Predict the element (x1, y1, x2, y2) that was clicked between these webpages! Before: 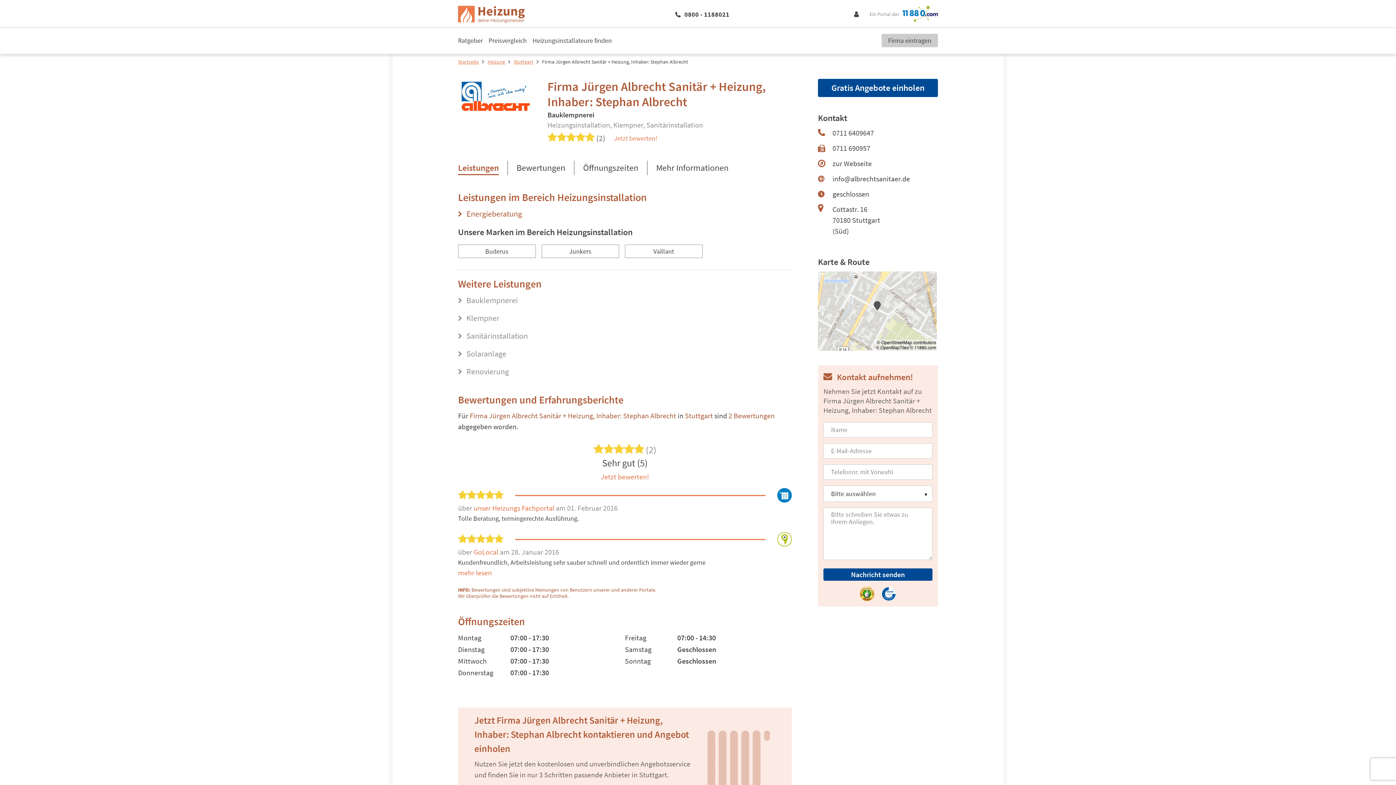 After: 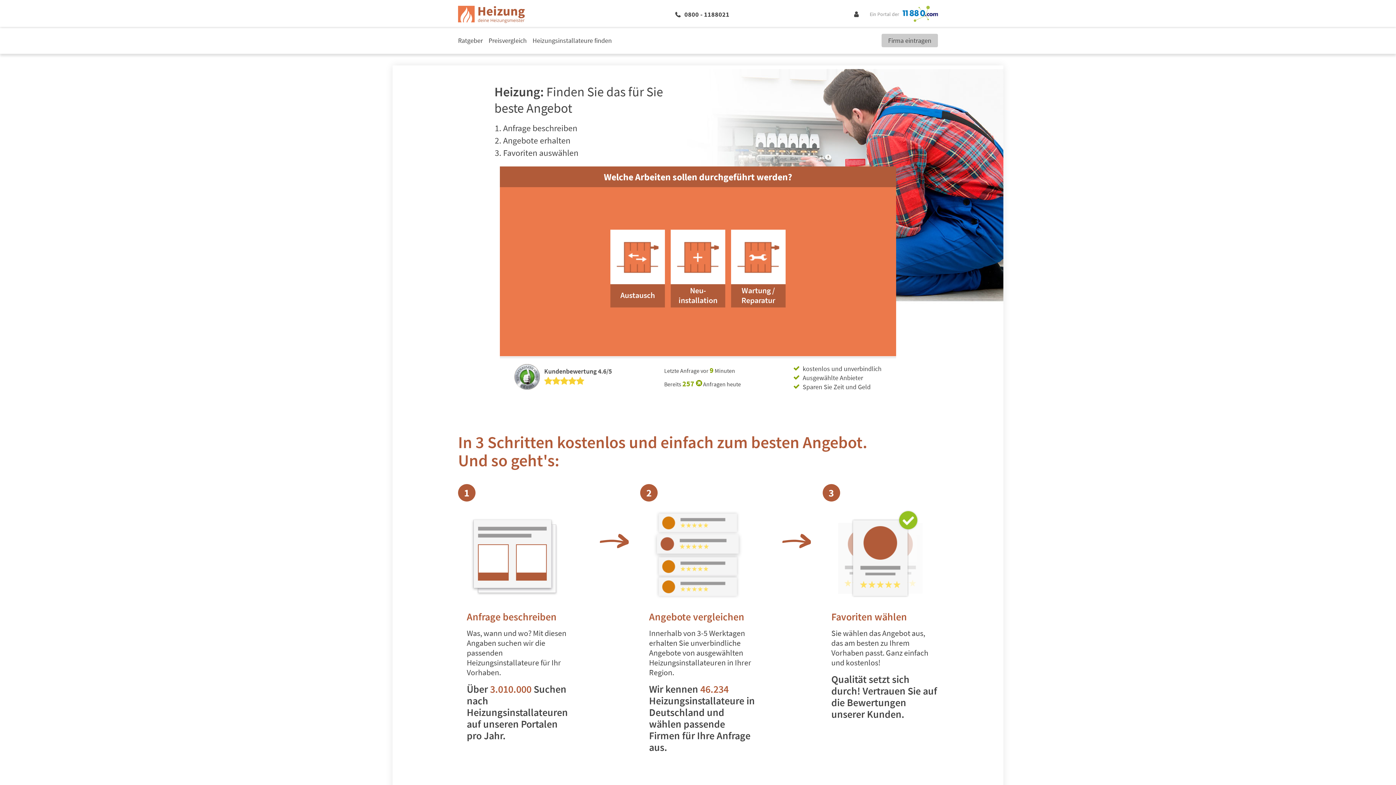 Action: bbox: (458, 5, 666, 23)